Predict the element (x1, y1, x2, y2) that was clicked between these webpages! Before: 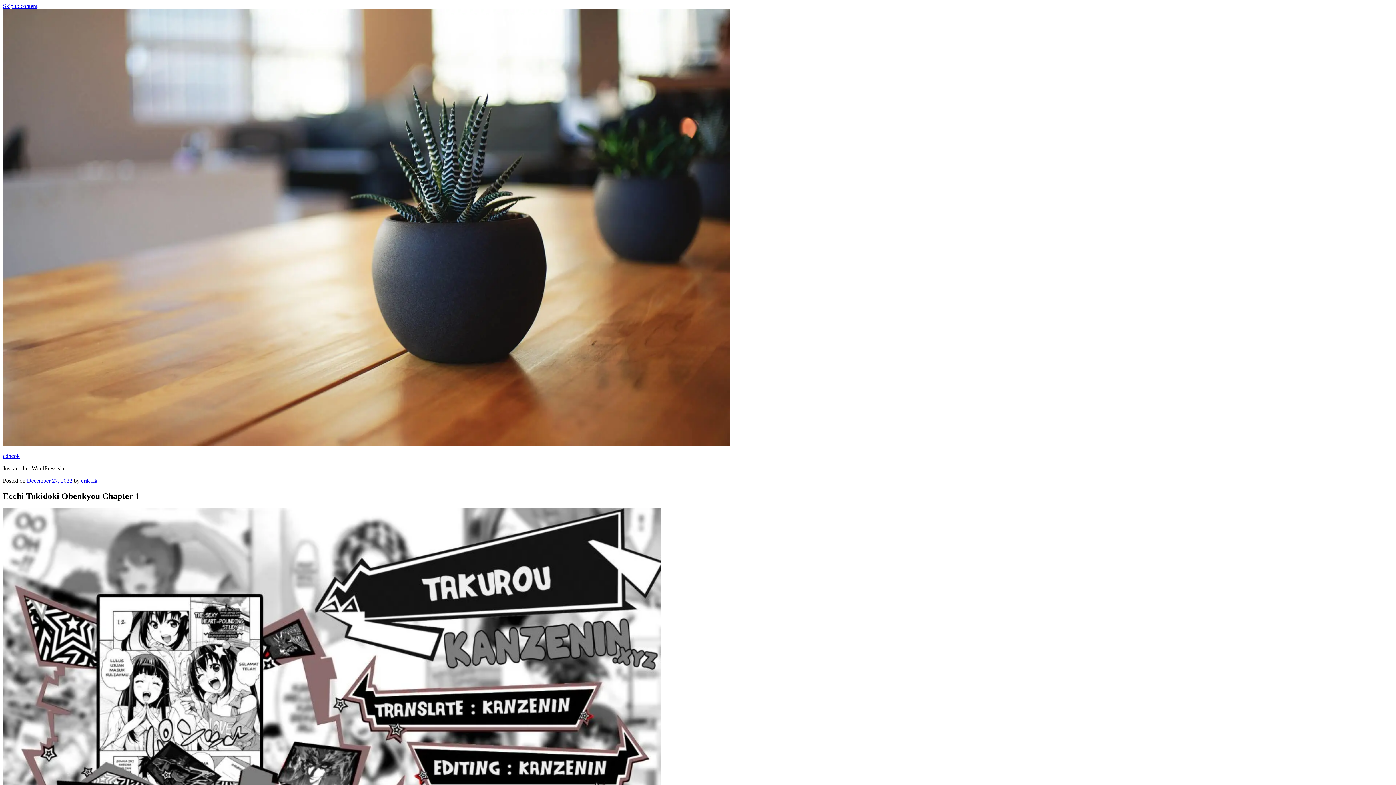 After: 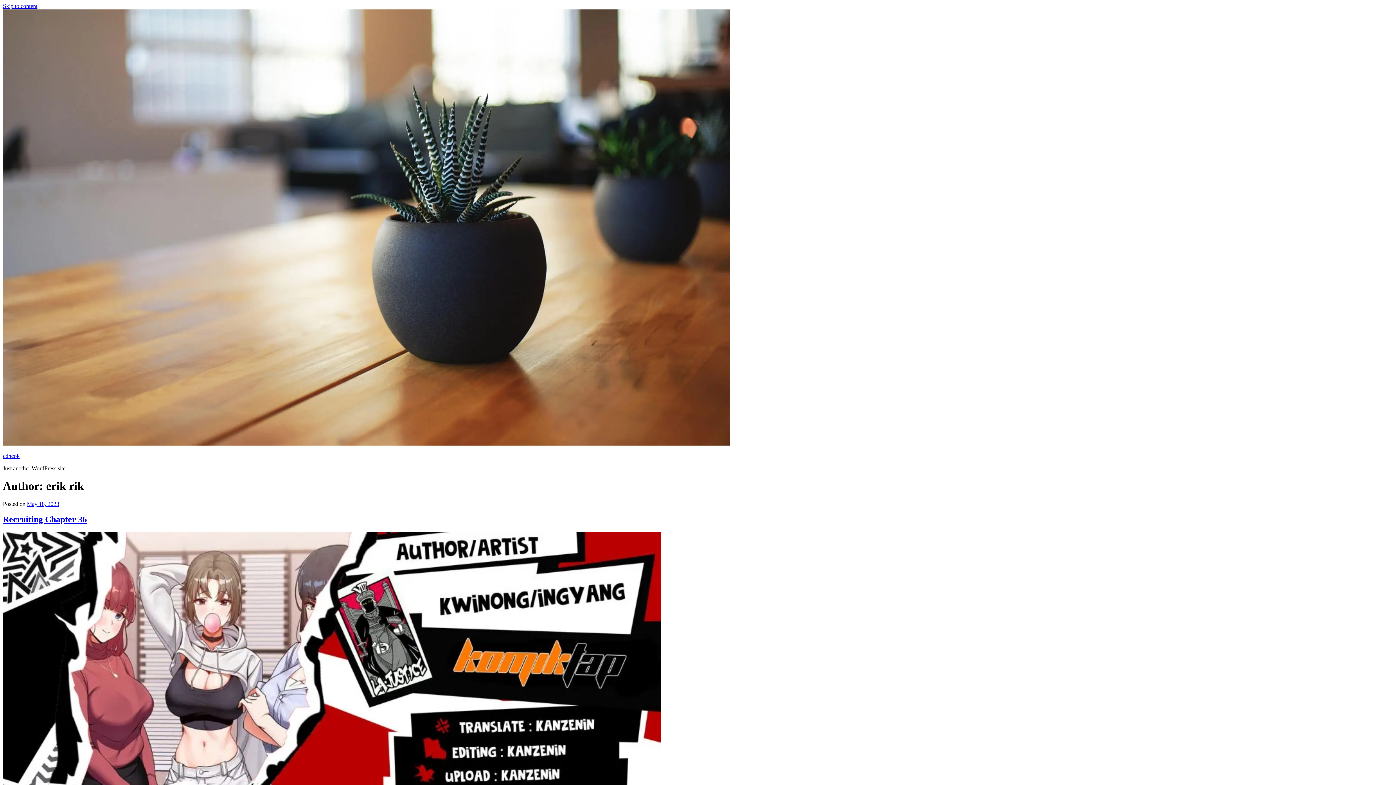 Action: label: erik rik bbox: (81, 477, 97, 484)